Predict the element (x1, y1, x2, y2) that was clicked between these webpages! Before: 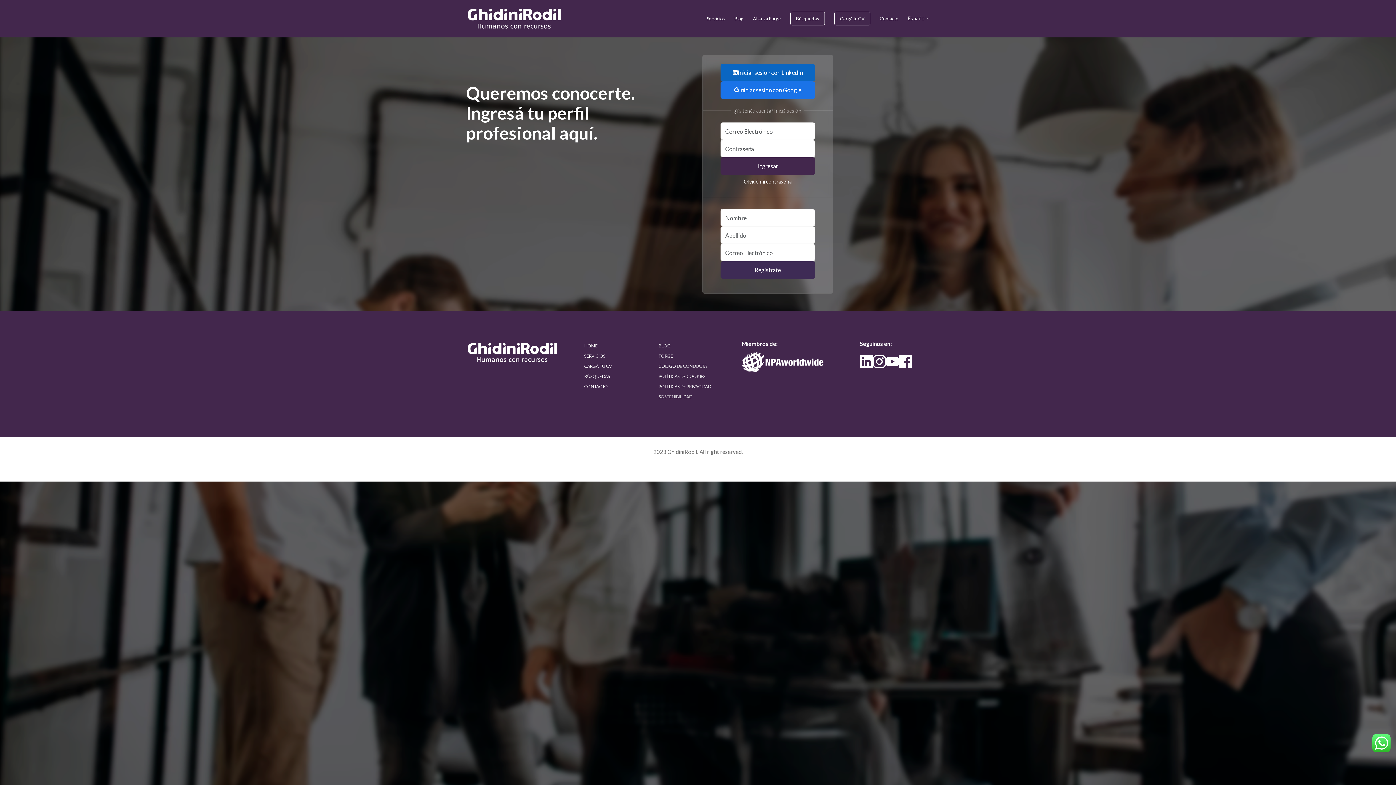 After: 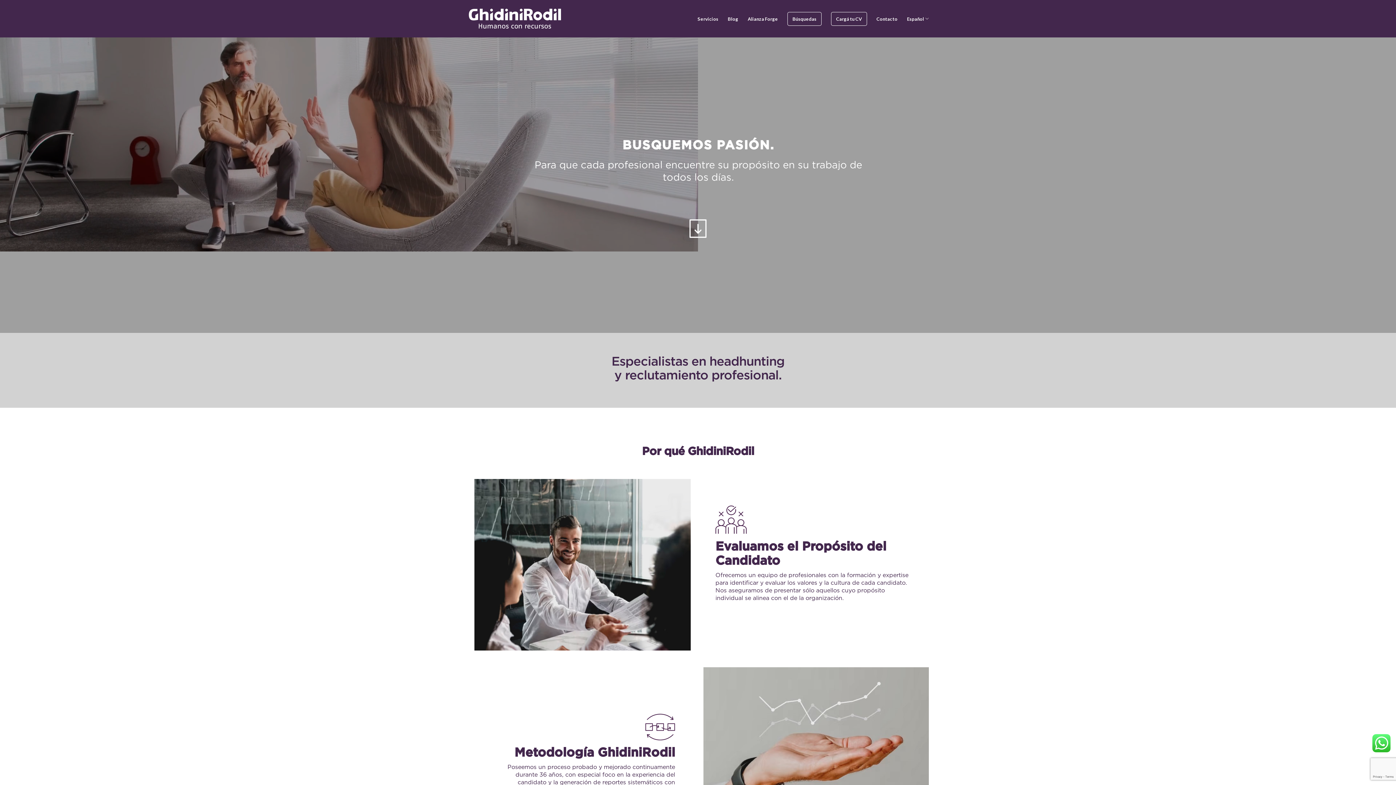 Action: bbox: (702, 12, 729, 25) label: Servicios